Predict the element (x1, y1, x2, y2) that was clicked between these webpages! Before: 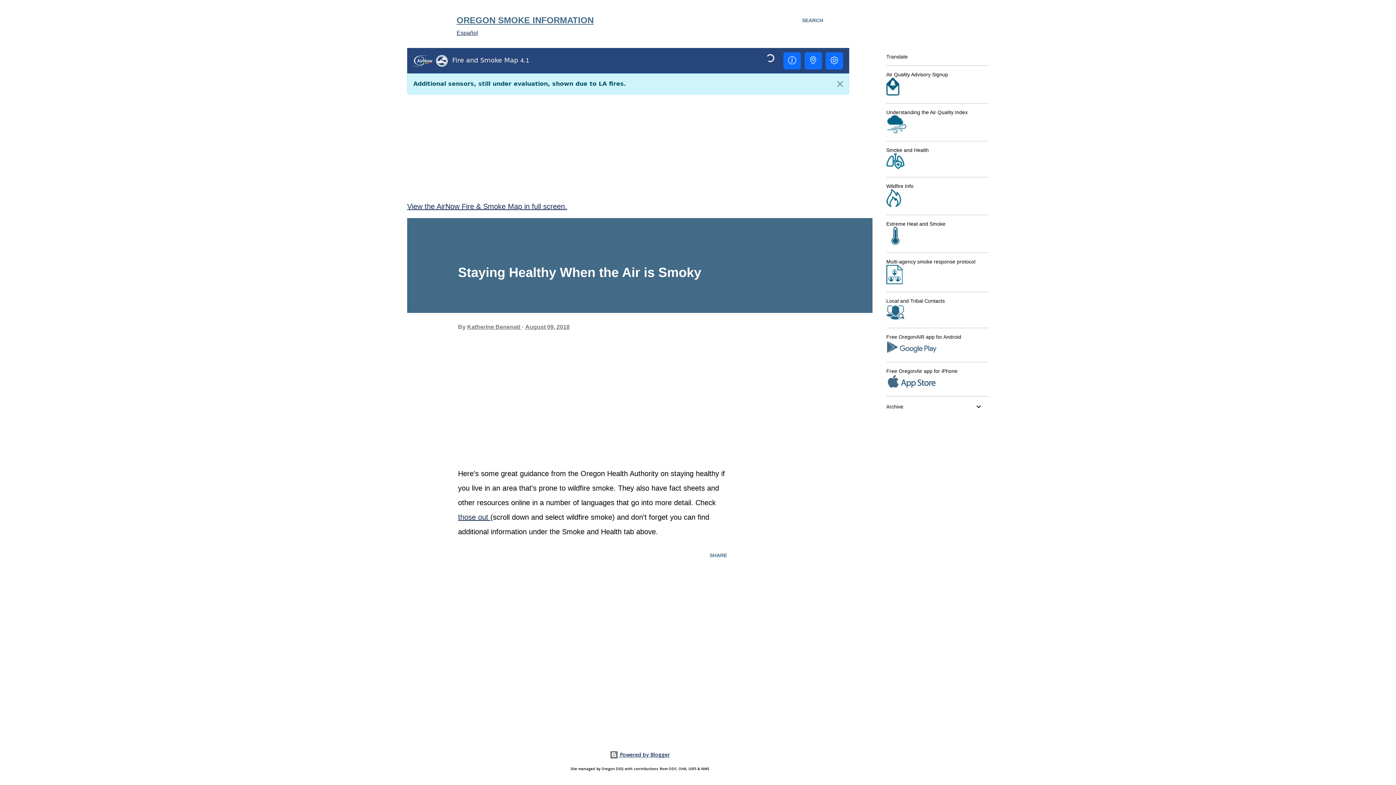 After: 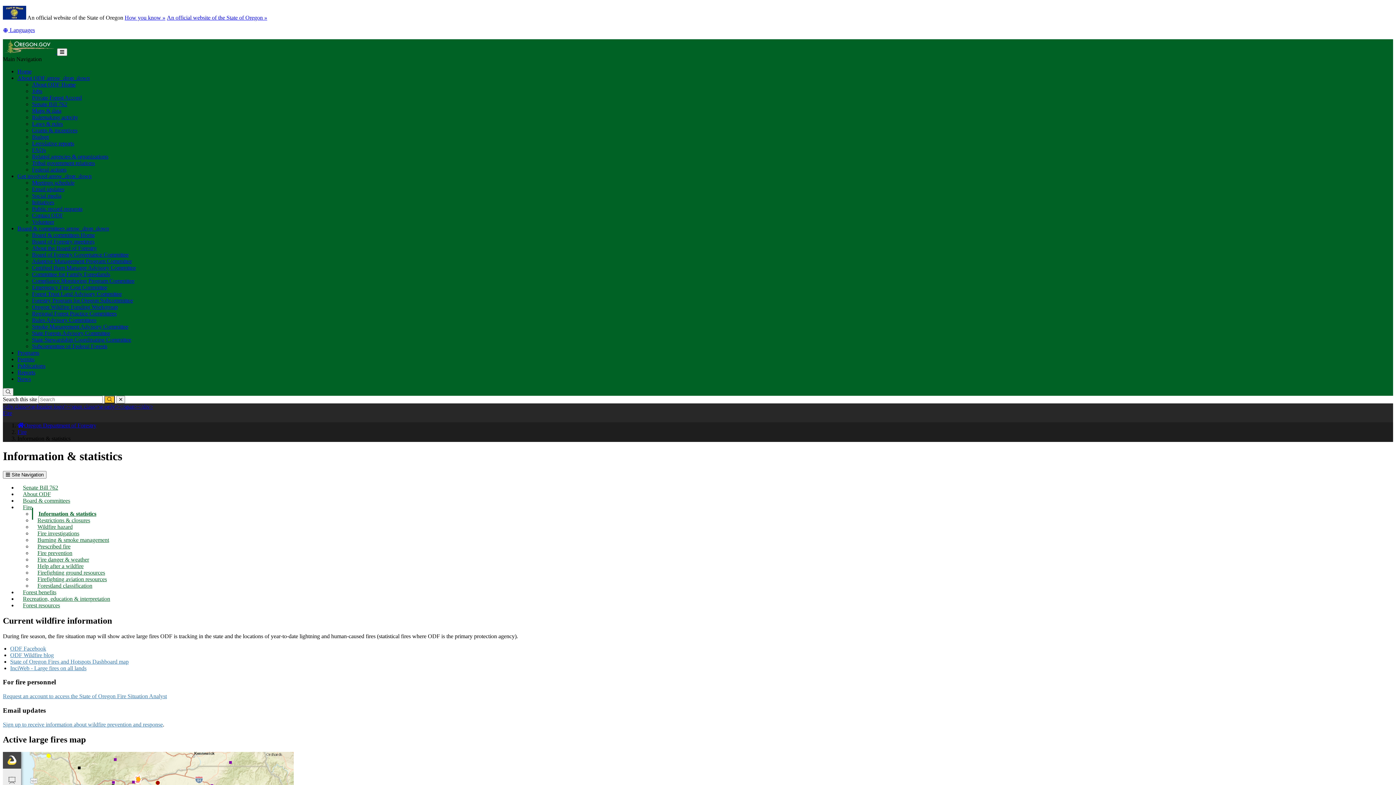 Action: bbox: (886, 200, 901, 208)